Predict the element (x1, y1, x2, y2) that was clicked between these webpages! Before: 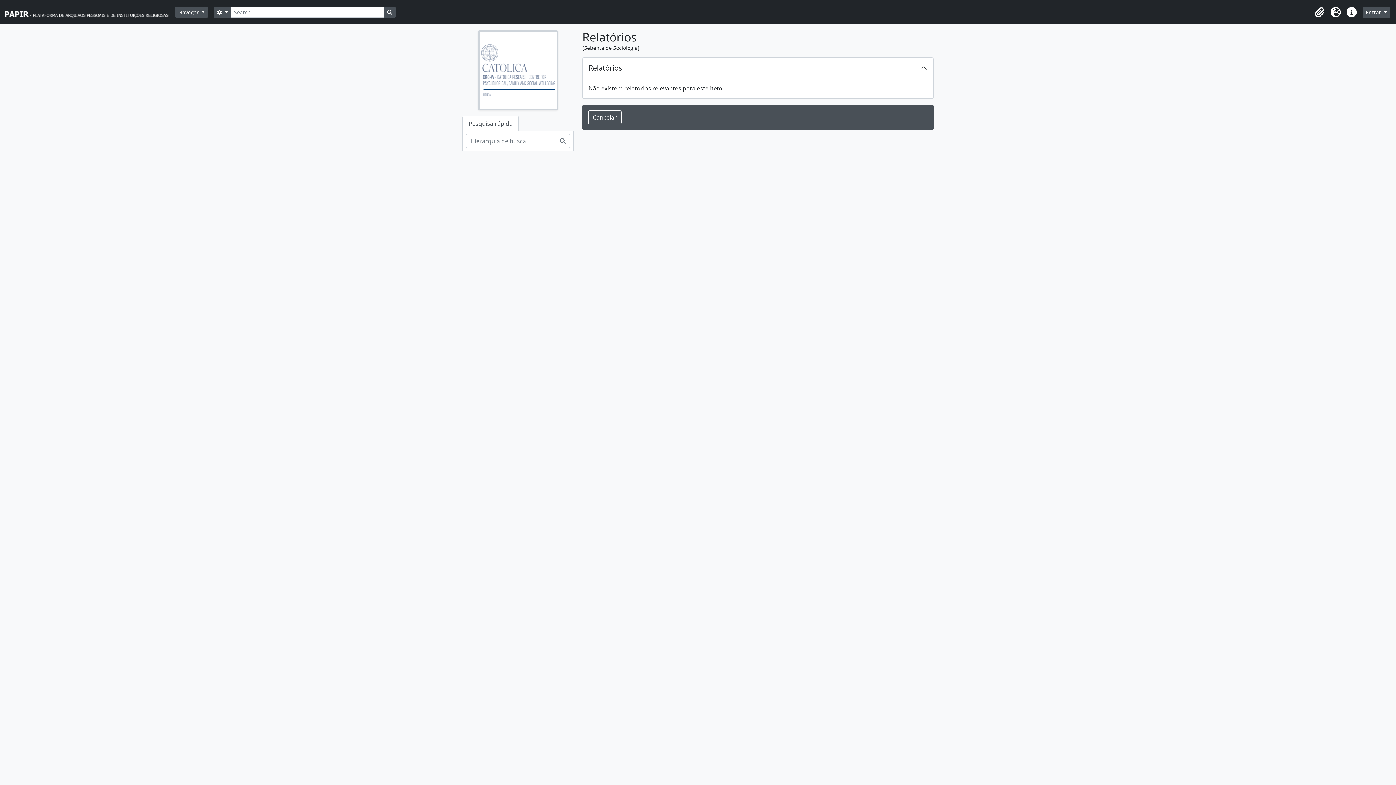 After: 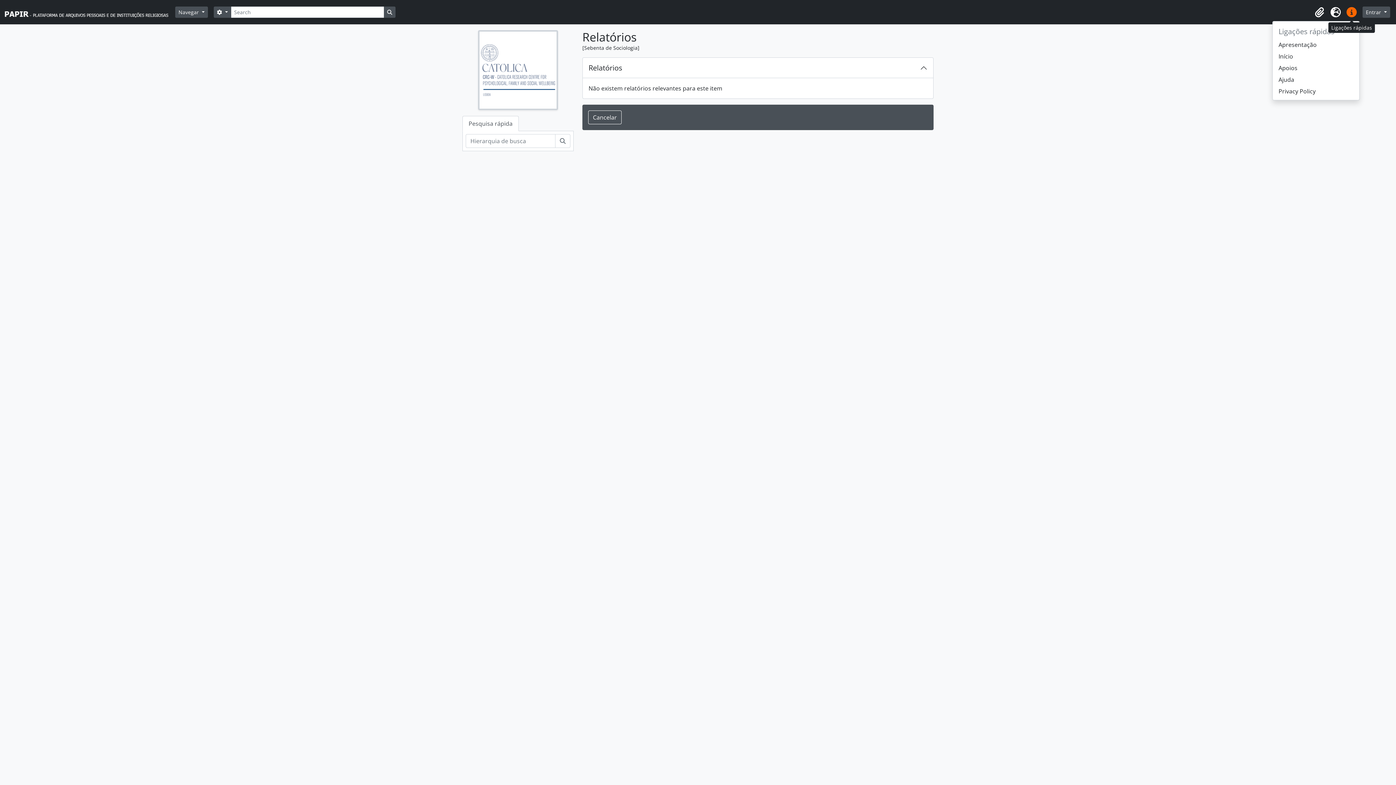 Action: bbox: (1344, 4, 1360, 20) label: Ligações rápidas